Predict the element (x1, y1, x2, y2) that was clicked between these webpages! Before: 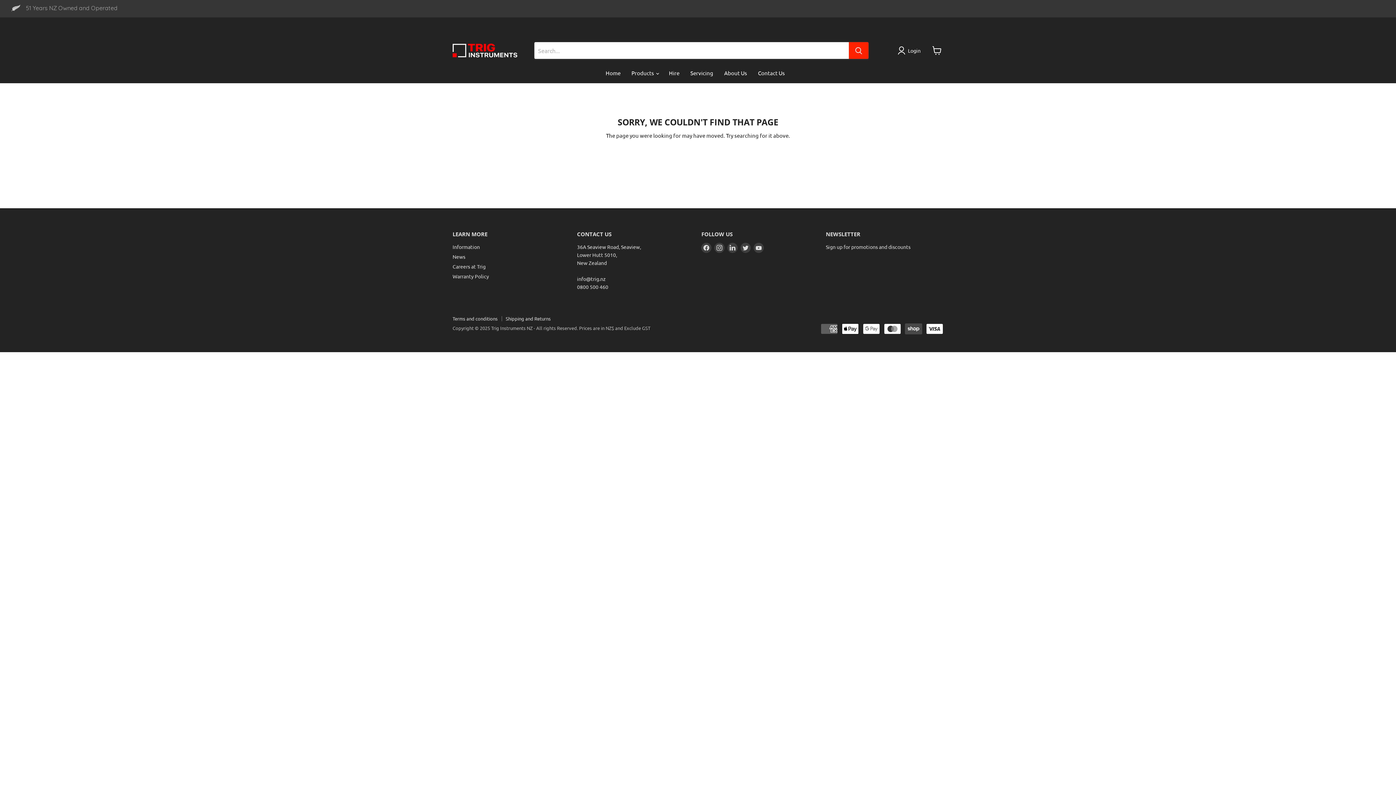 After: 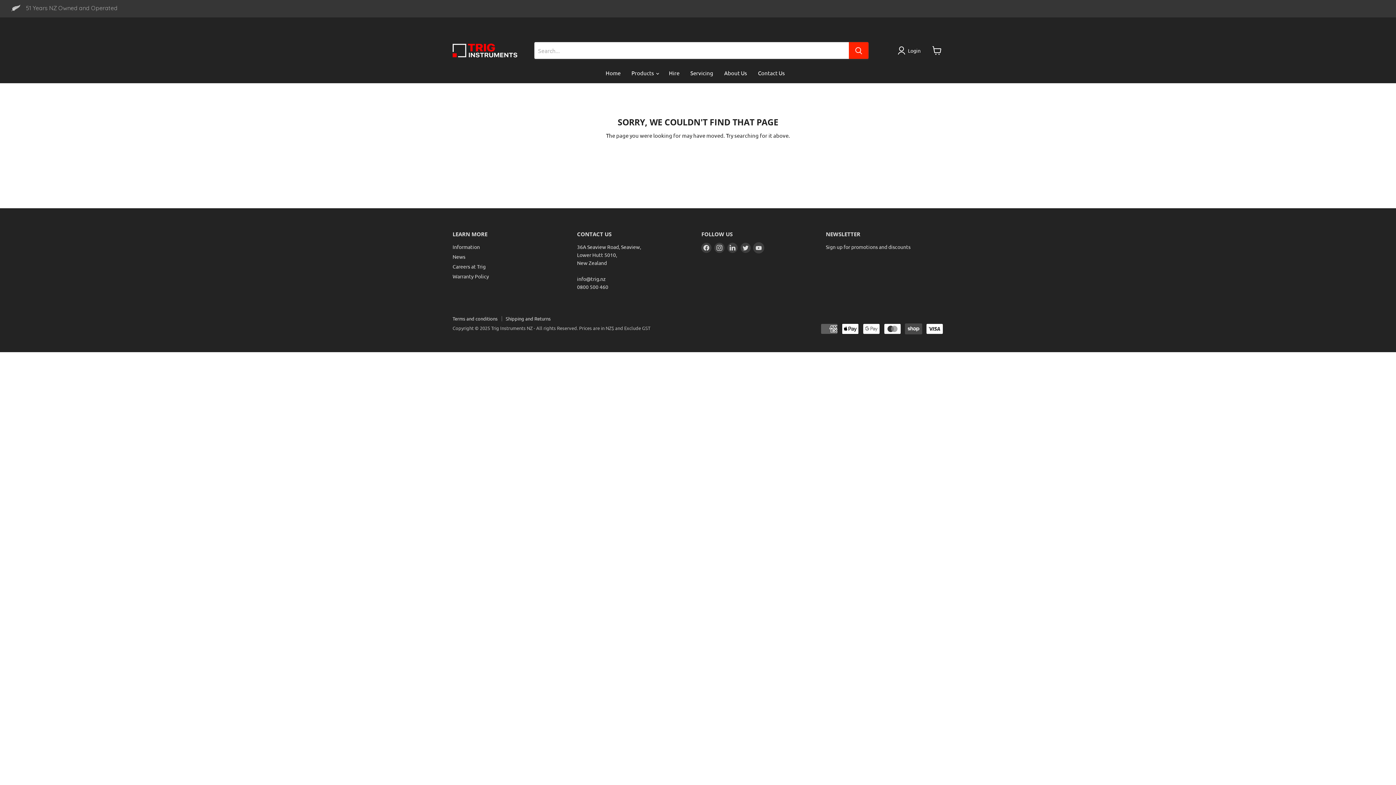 Action: bbox: (753, 243, 764, 253) label: Find us on YouTube